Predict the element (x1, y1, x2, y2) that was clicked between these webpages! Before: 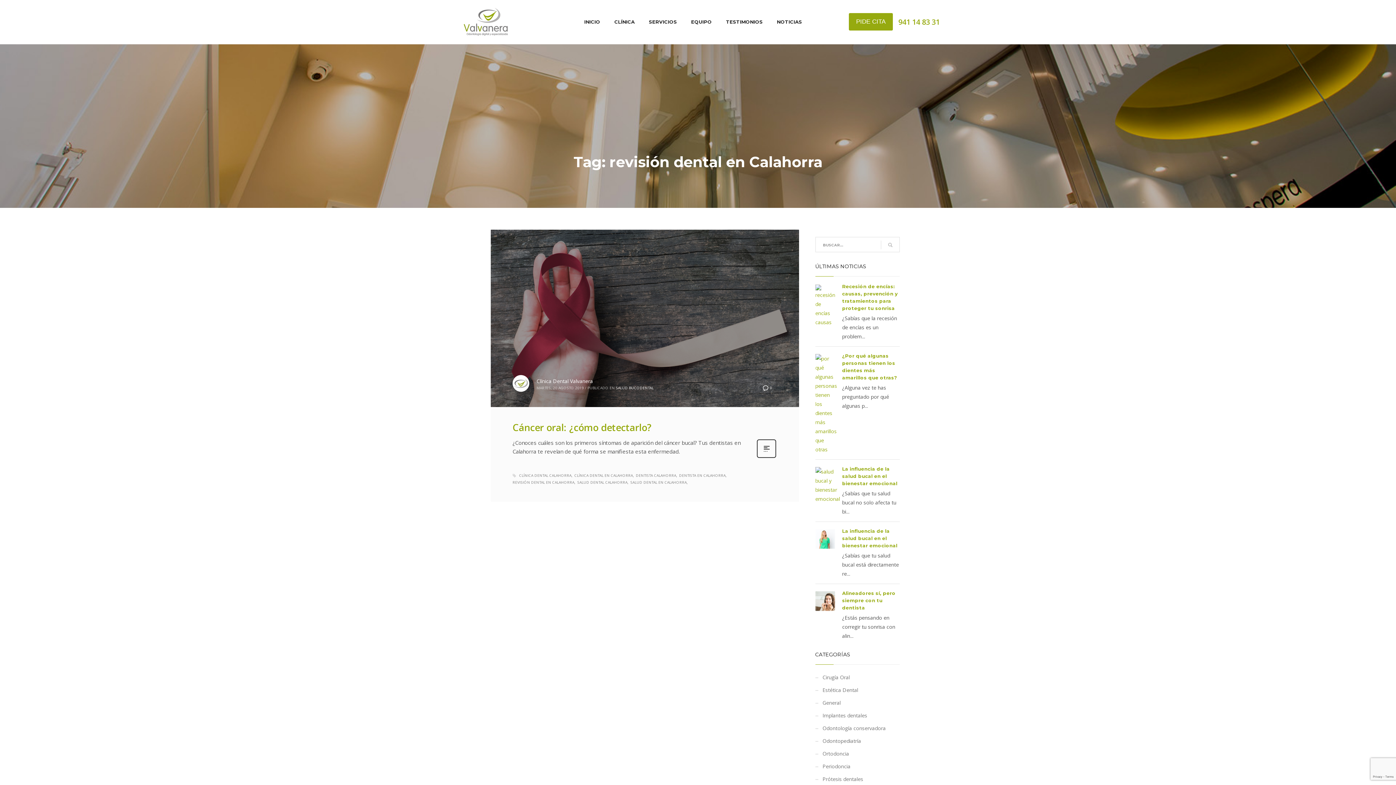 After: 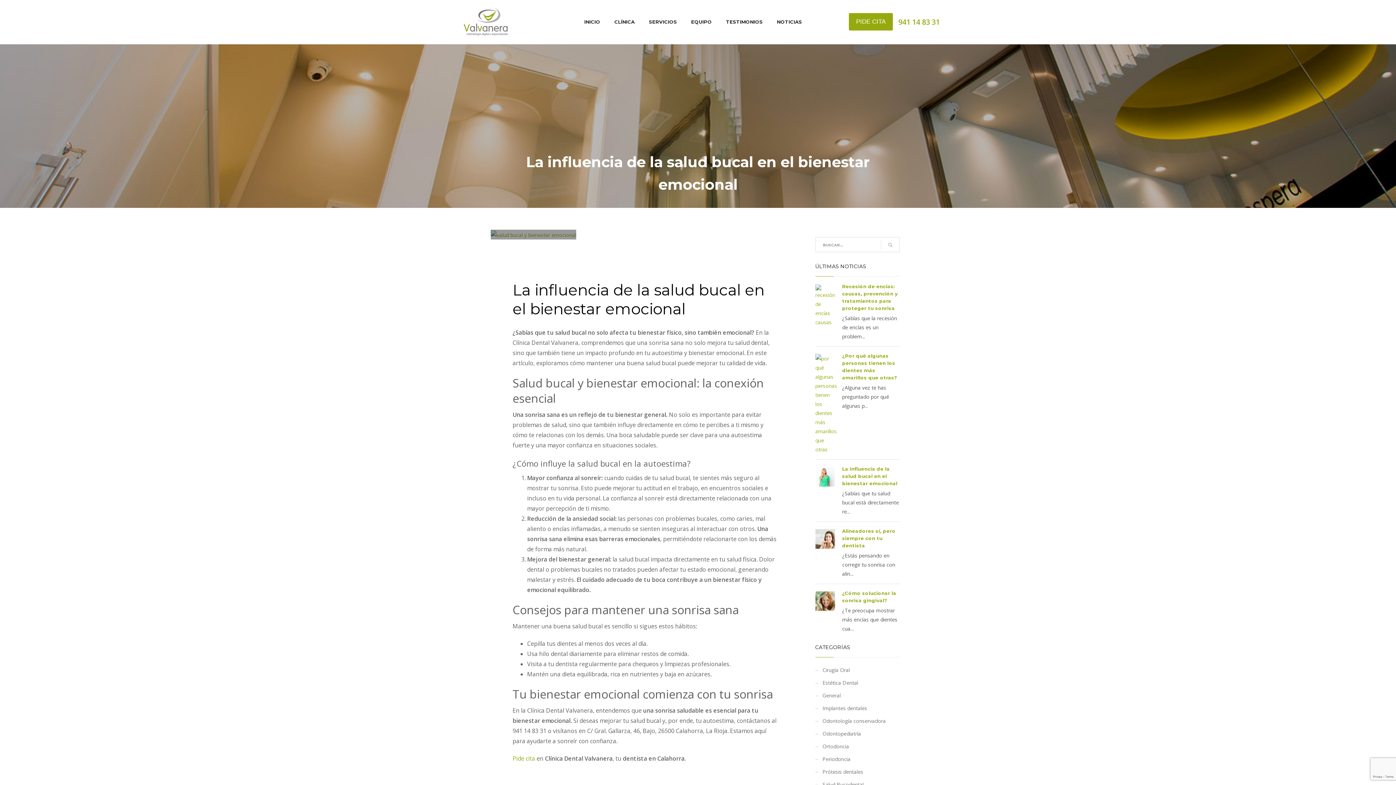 Action: bbox: (815, 467, 835, 503)